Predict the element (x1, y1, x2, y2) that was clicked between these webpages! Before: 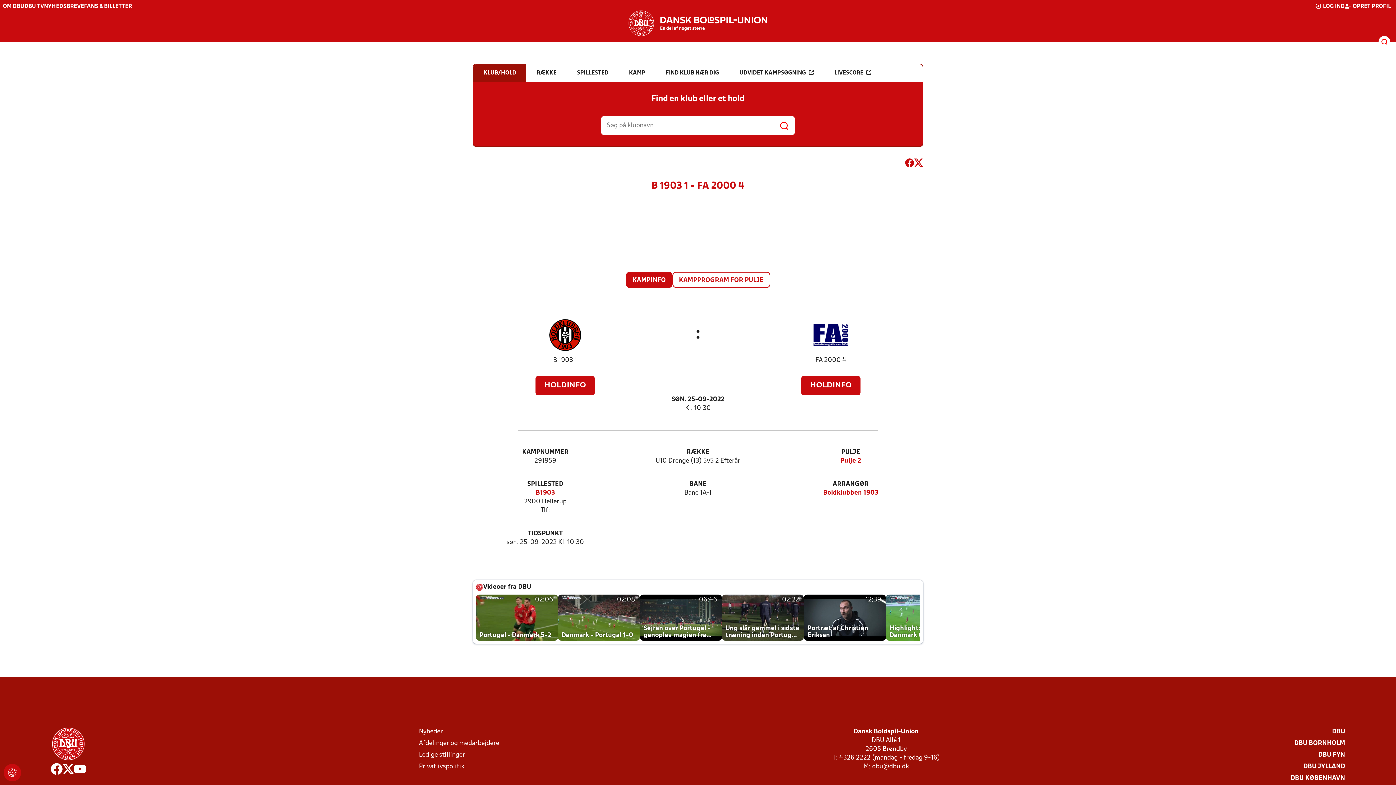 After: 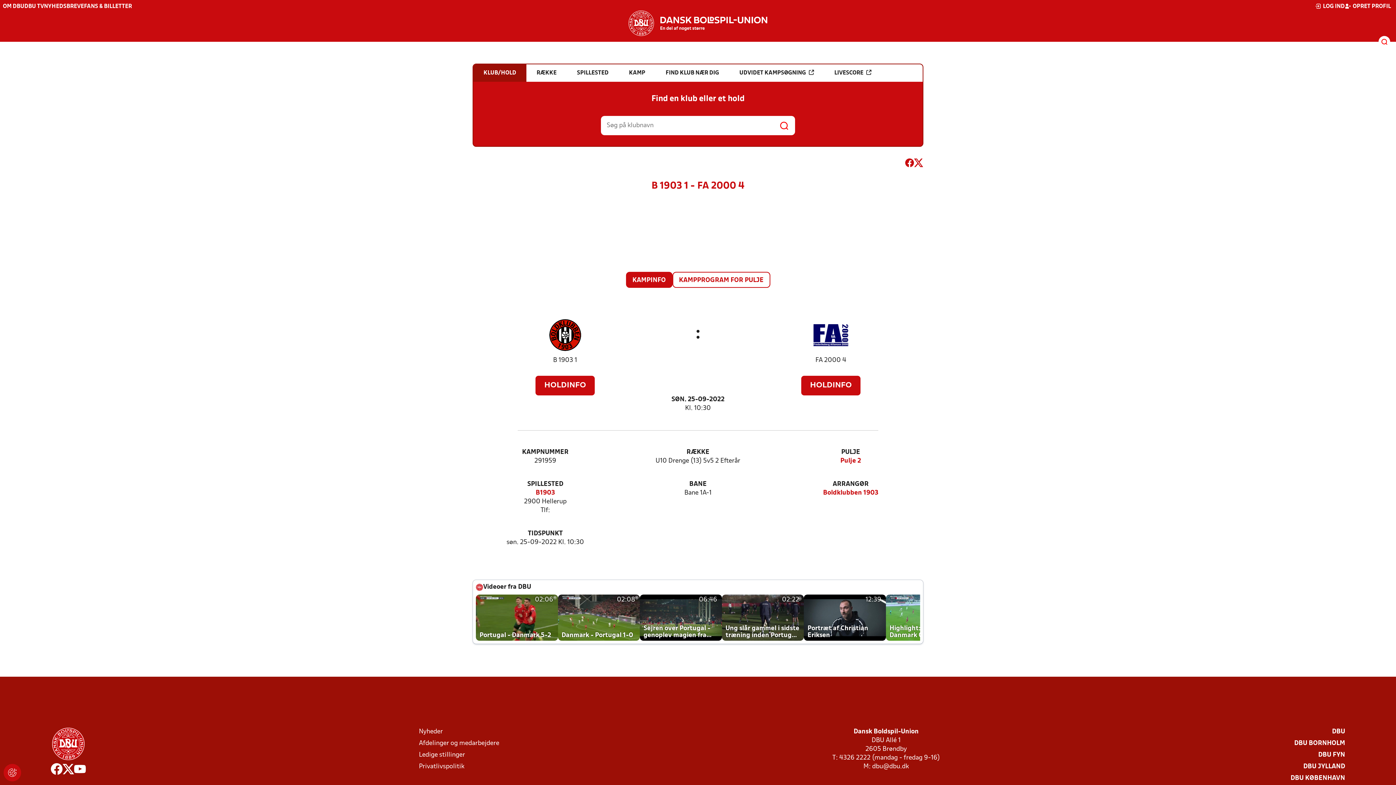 Action: bbox: (872, 763, 909, 770) label: dbu@dbu.dk